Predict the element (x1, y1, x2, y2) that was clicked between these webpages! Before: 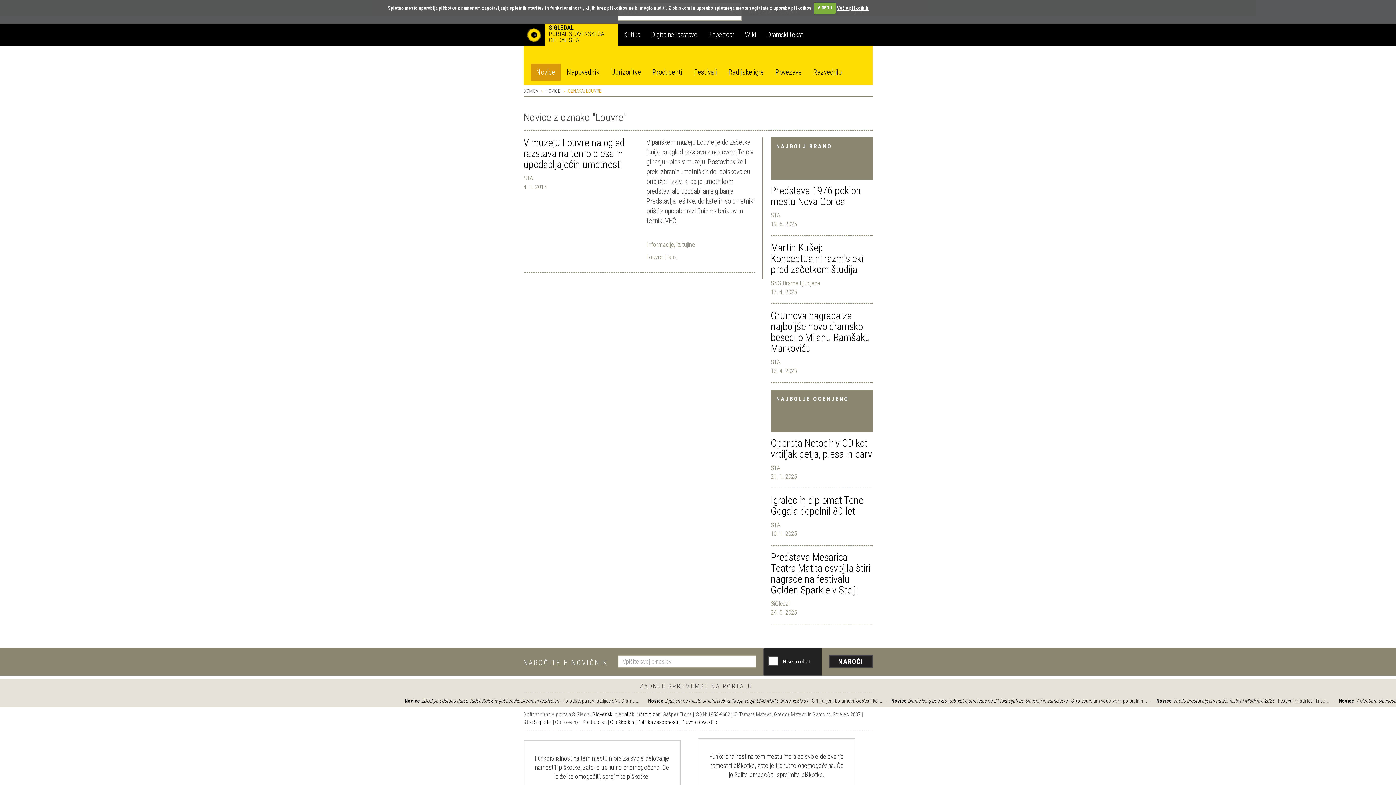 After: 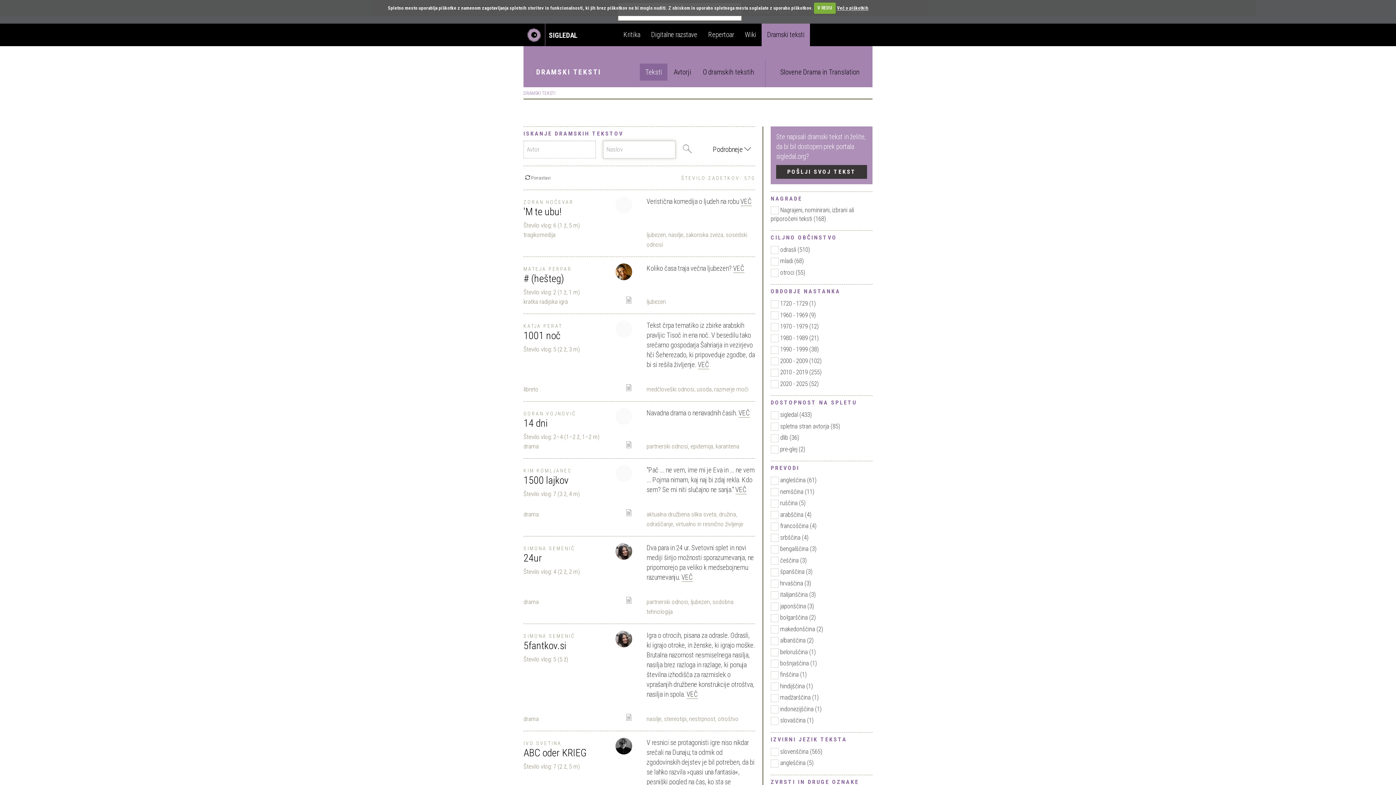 Action: bbox: (761, 23, 810, 46) label: Dramski teksti